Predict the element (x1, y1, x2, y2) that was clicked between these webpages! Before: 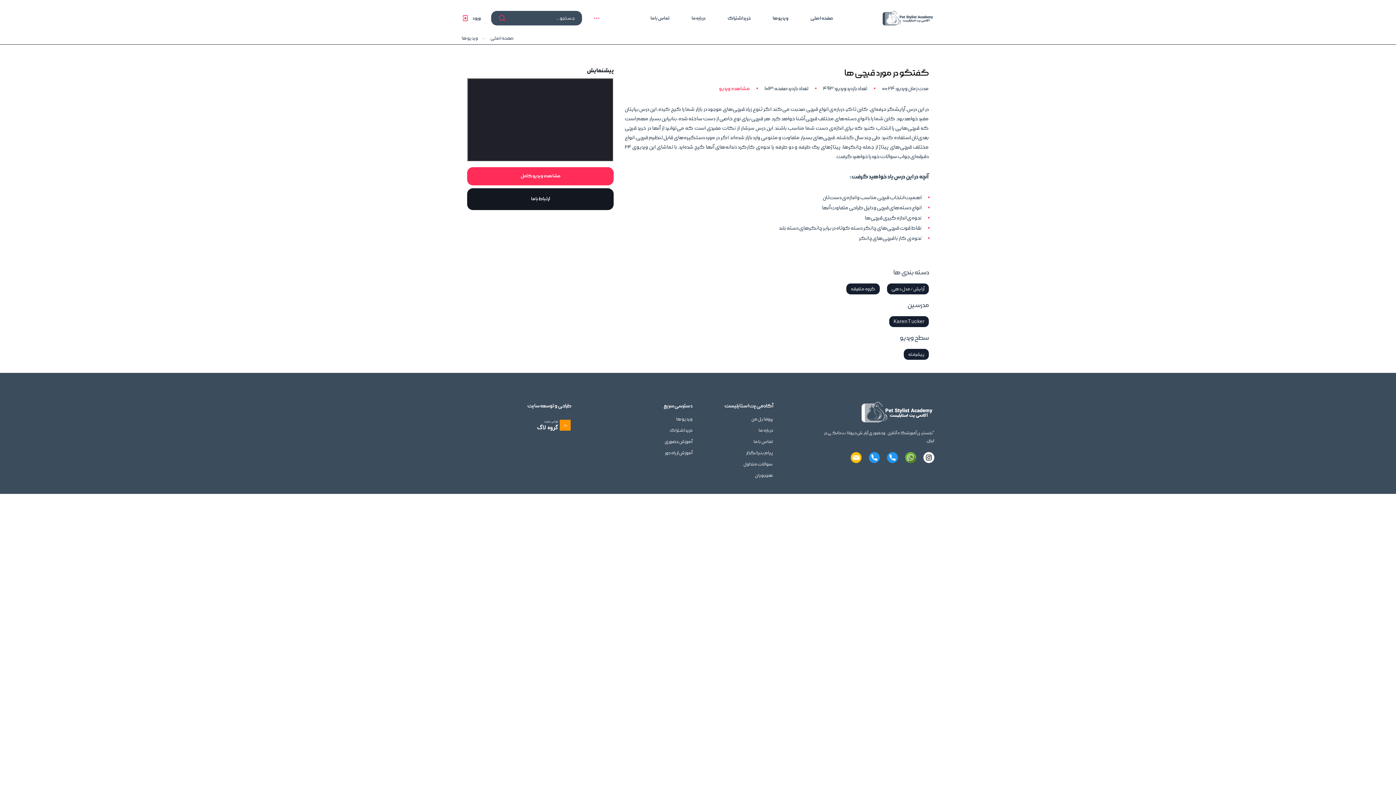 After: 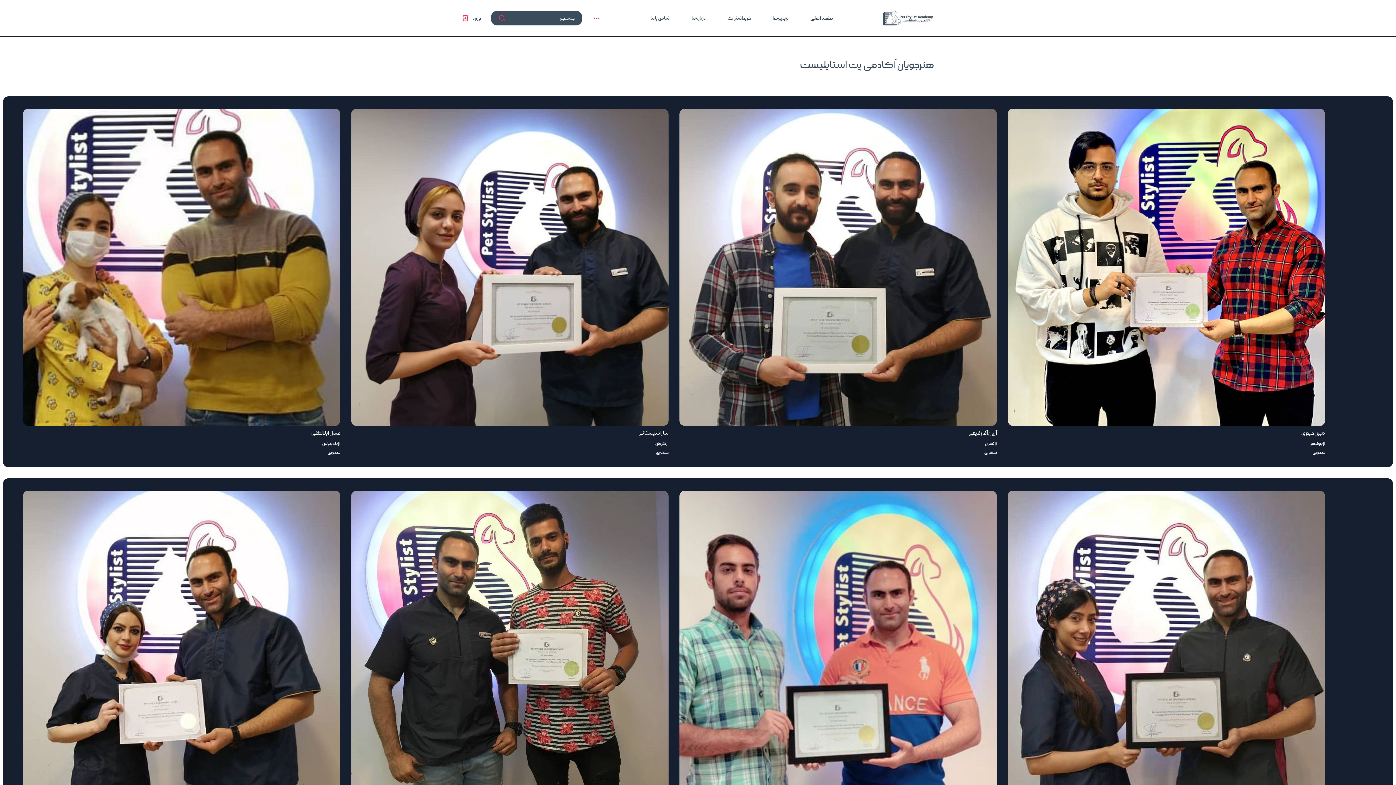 Action: bbox: (755, 472, 773, 479) label: هنرجویان